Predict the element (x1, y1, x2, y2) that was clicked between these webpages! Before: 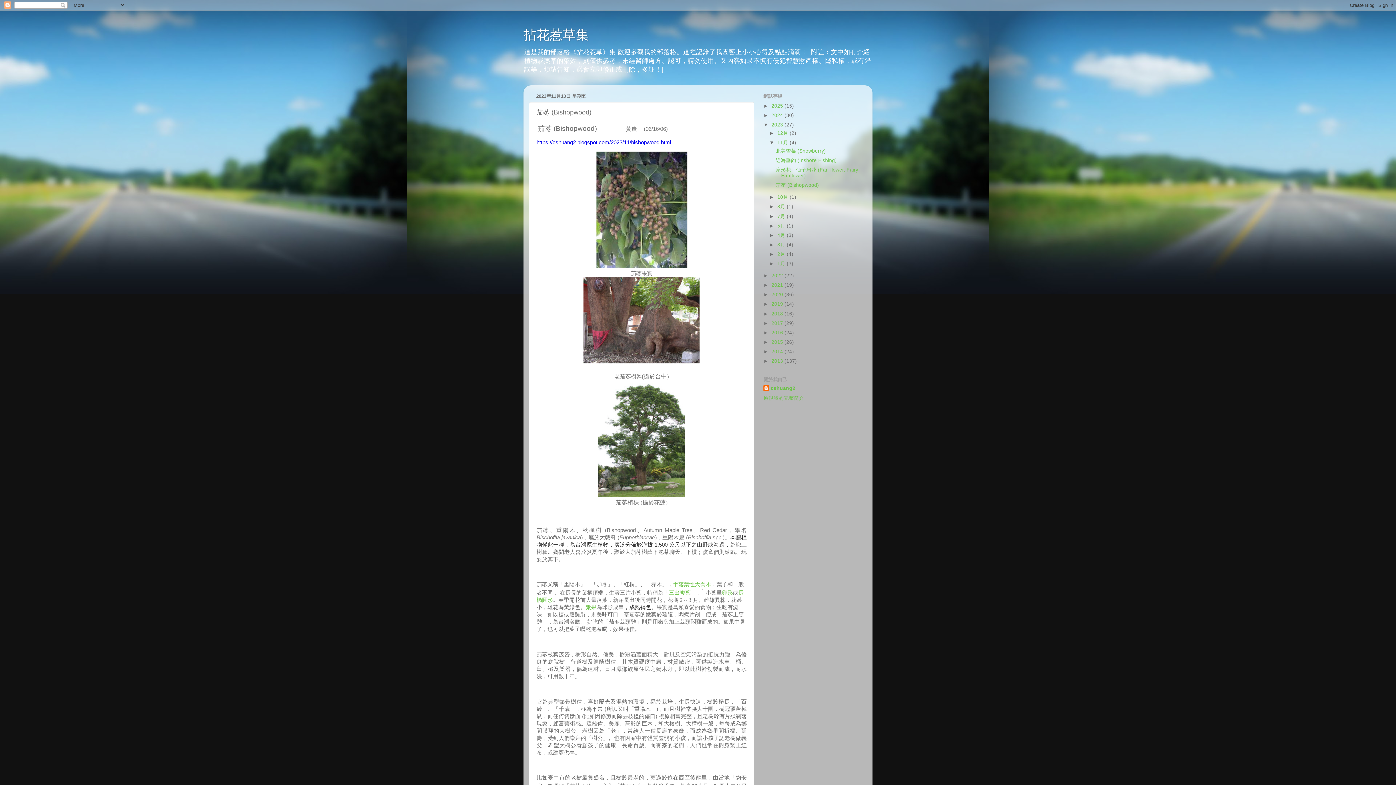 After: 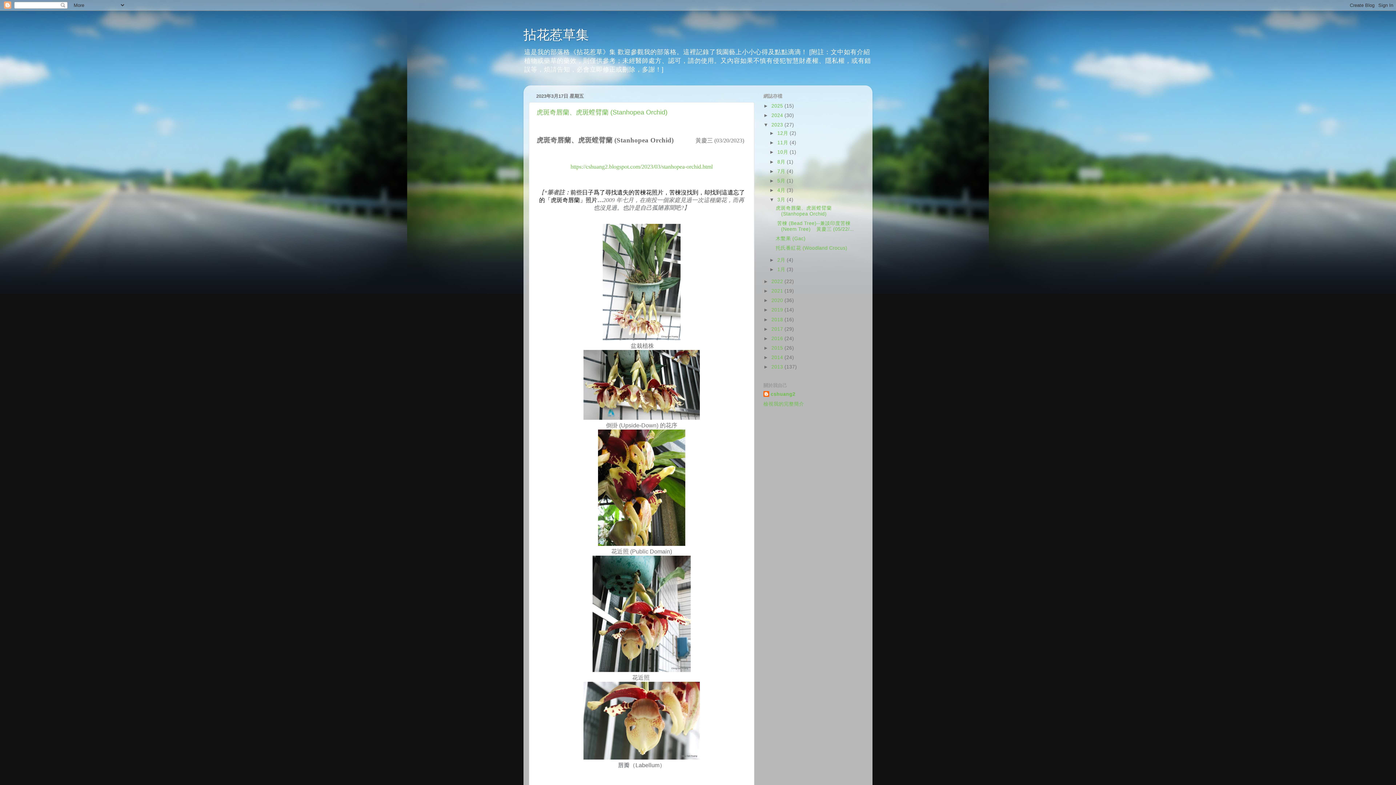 Action: label: 3月  bbox: (777, 242, 786, 247)